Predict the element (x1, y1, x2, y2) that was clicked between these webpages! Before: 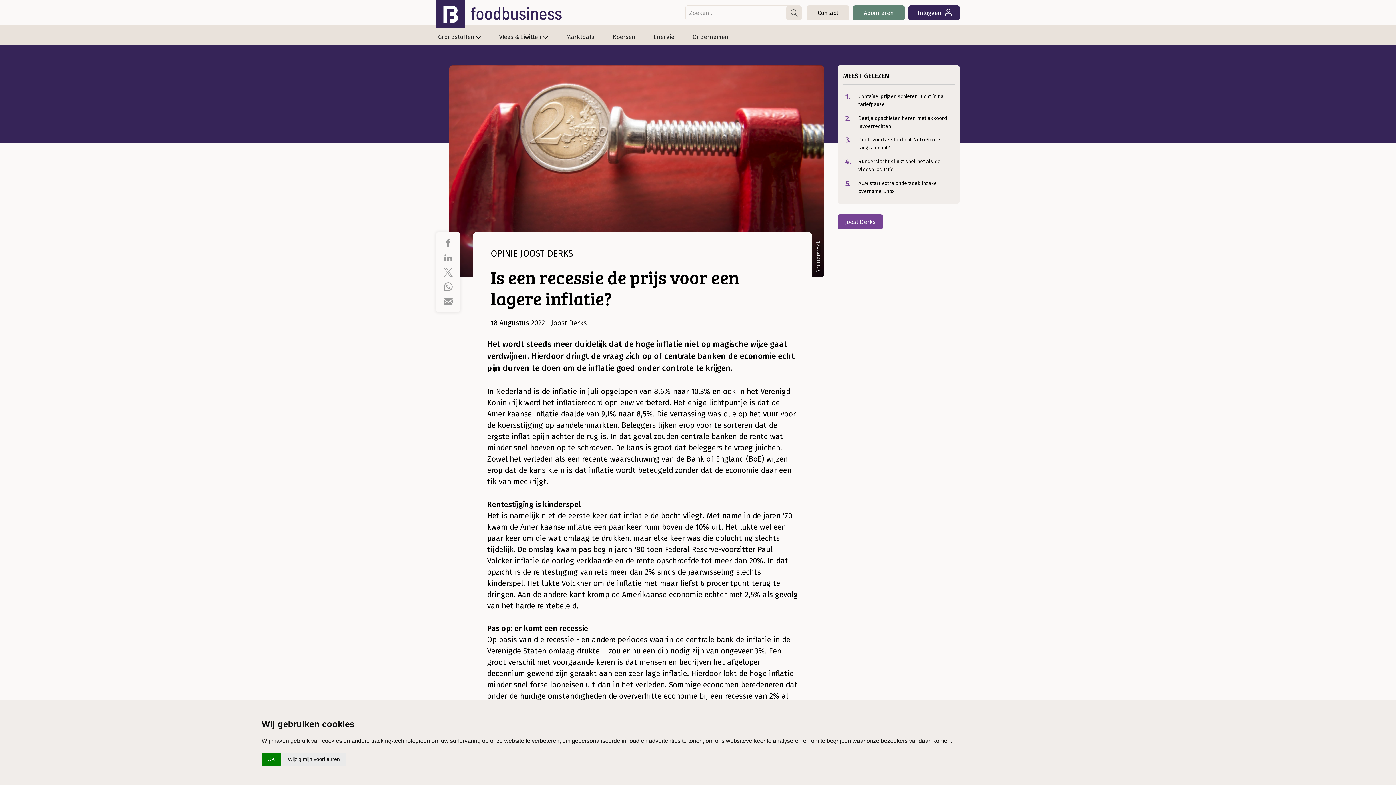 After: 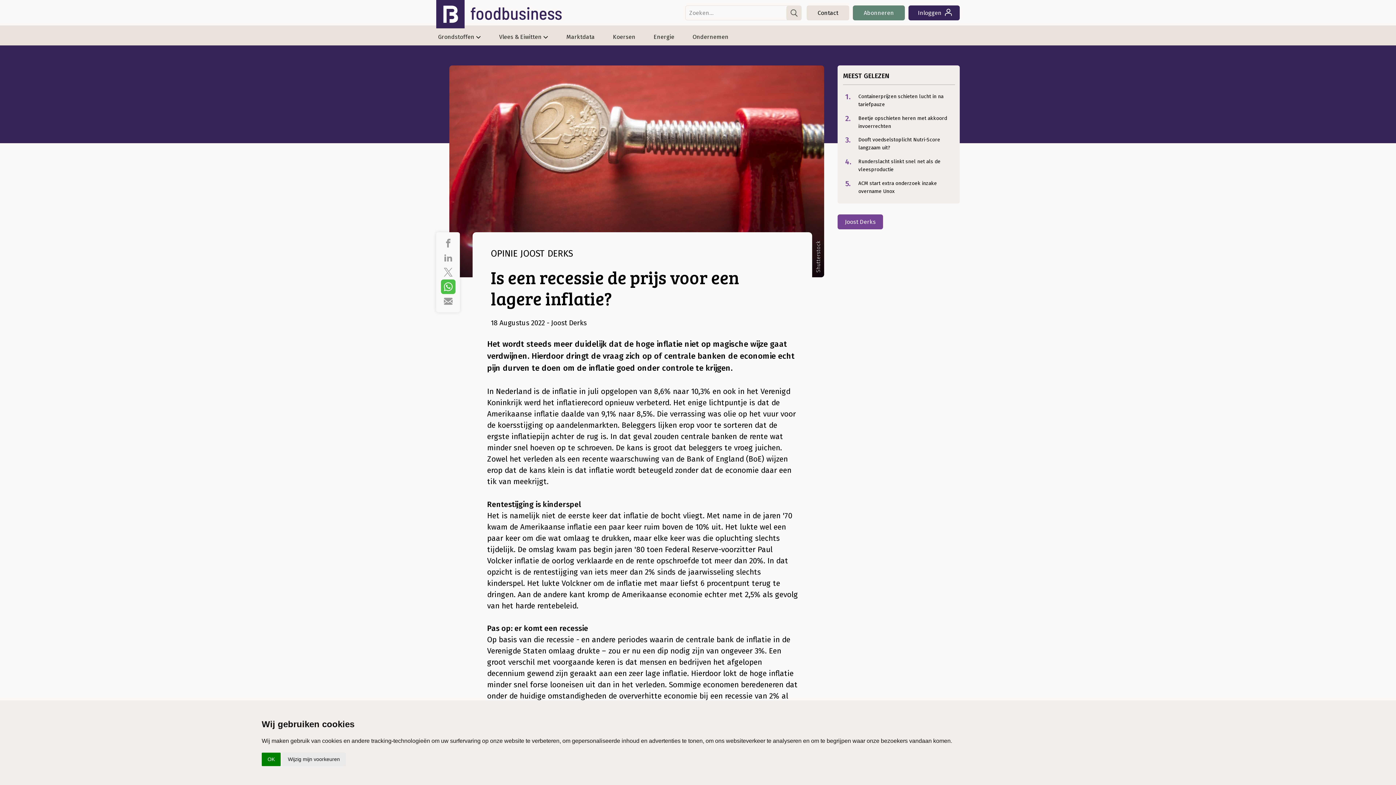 Action: bbox: (440, 279, 455, 294)